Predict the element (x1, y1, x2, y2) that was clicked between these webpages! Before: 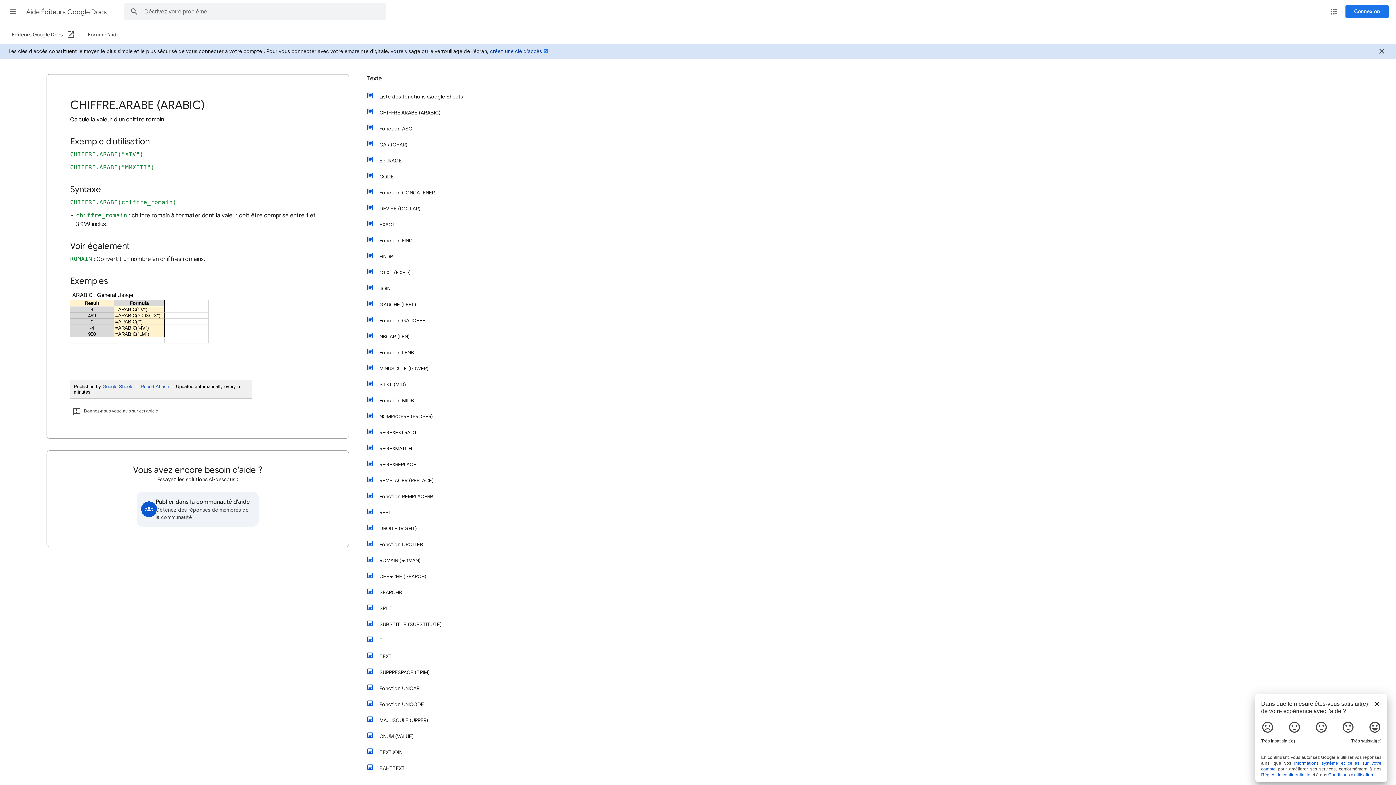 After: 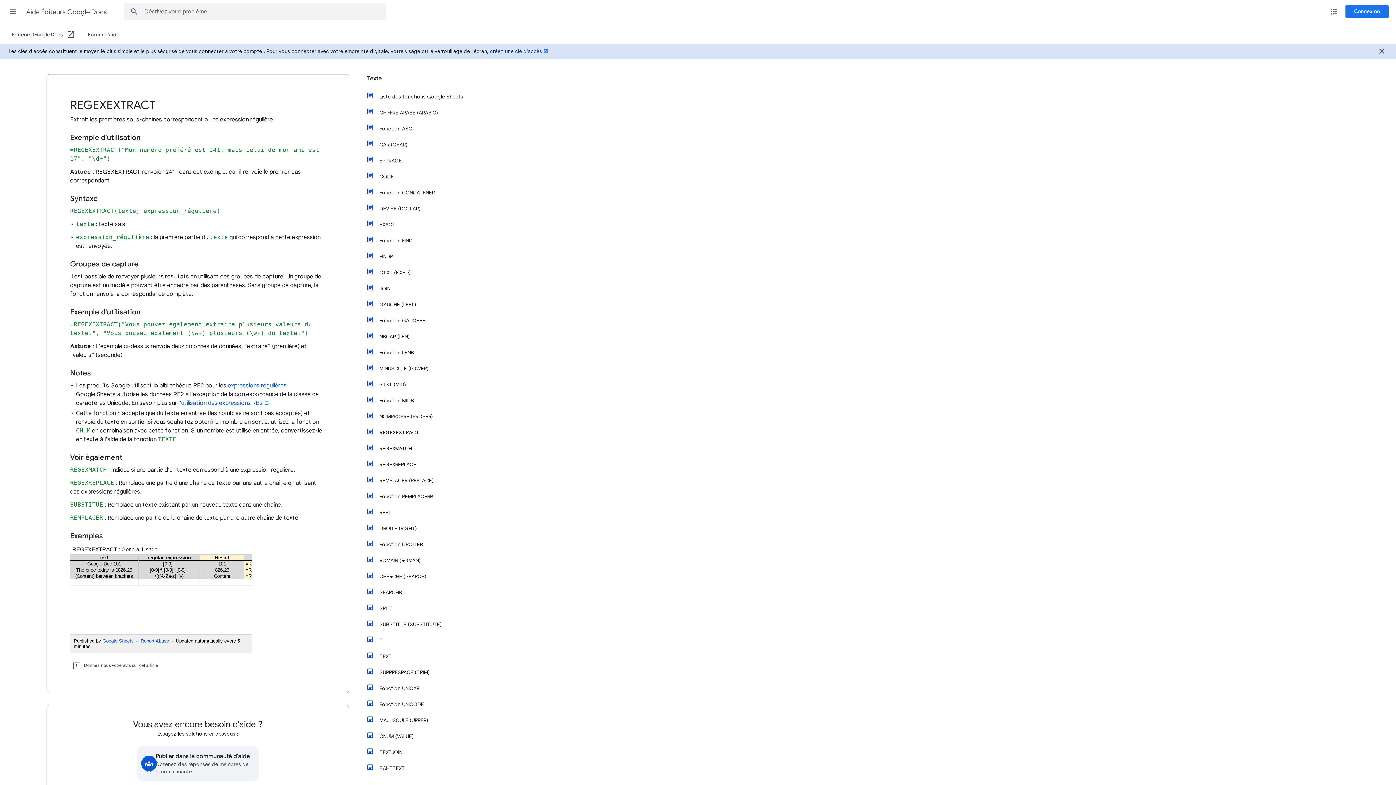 Action: bbox: (374, 424, 472, 440) label: REGEXEXTRACT